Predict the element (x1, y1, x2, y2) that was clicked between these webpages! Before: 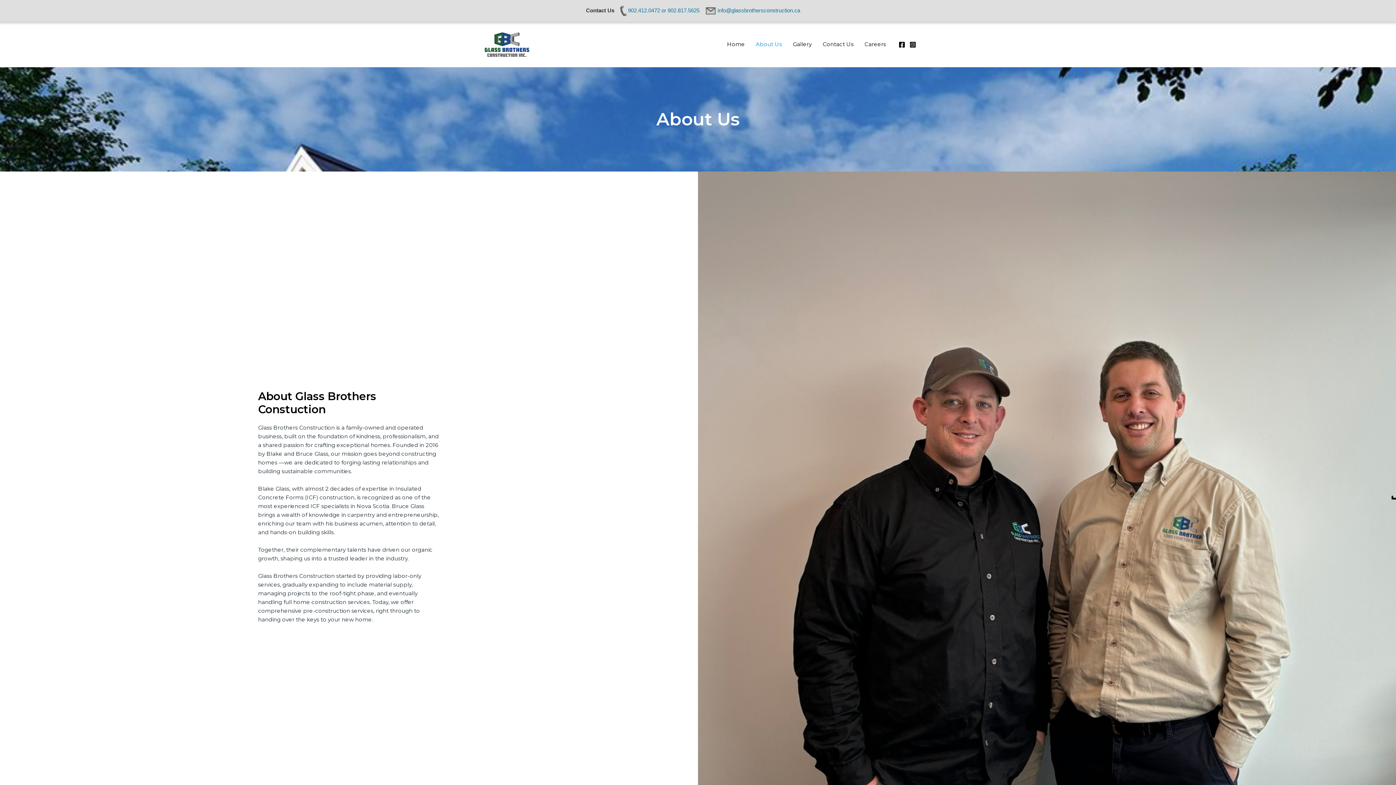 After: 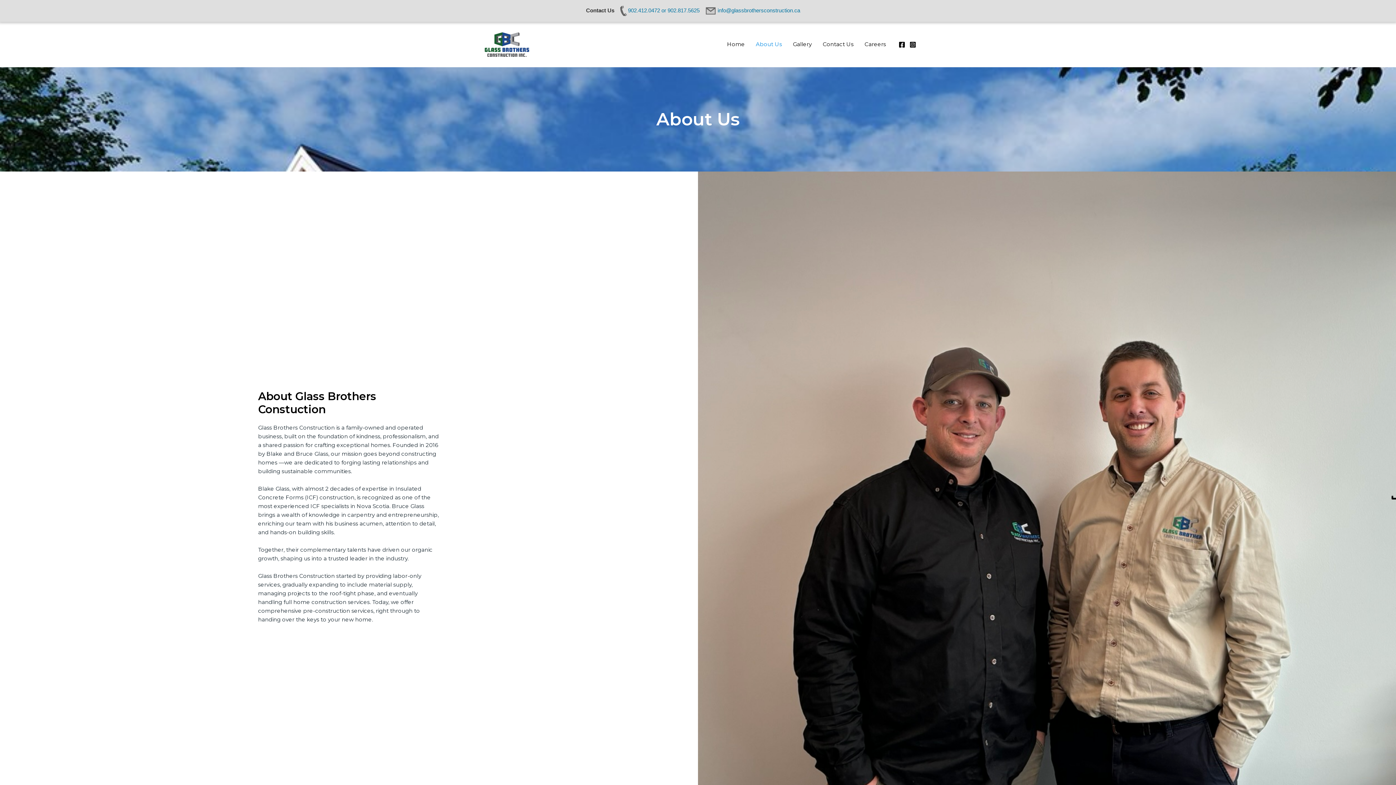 Action: bbox: (705, 7, 802, 13) label: info@glassbrothersconstruction.ca